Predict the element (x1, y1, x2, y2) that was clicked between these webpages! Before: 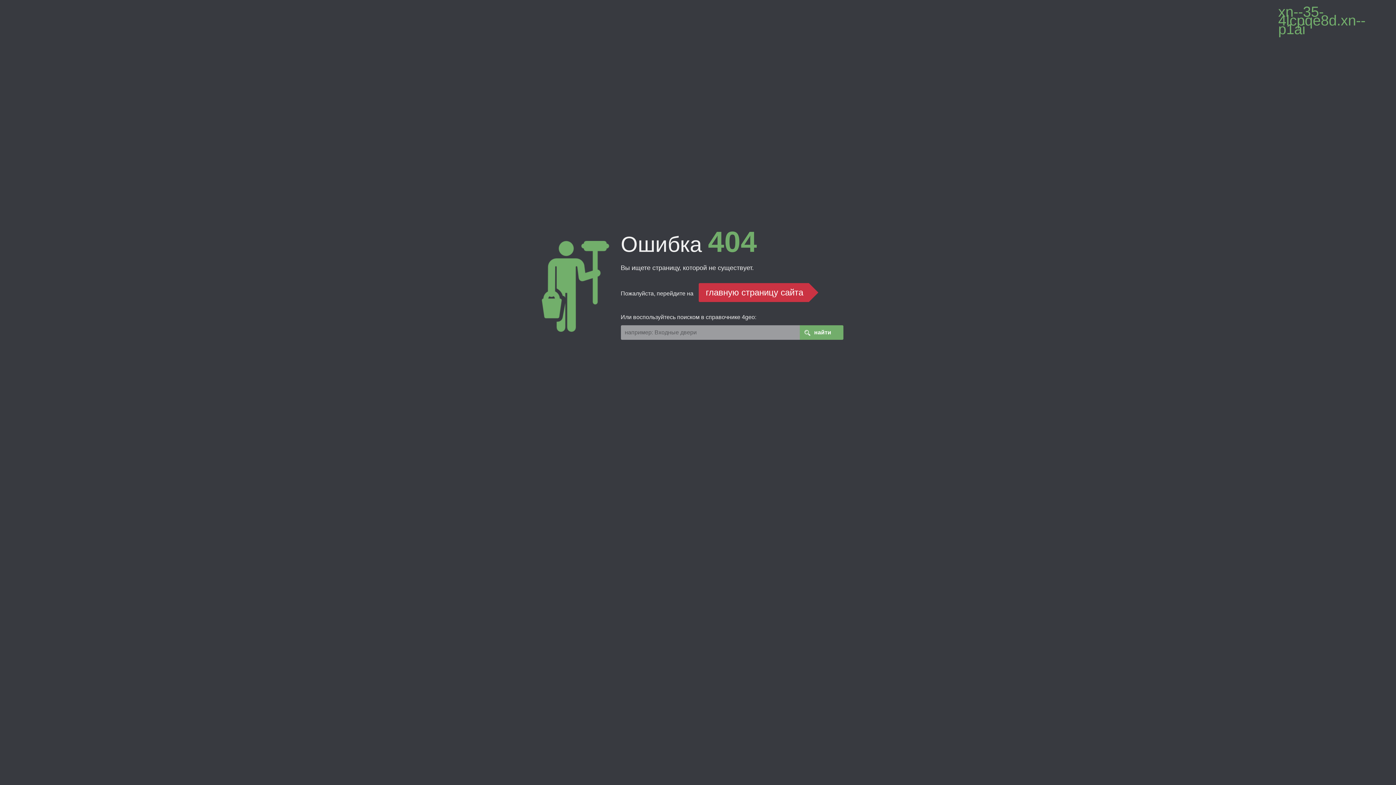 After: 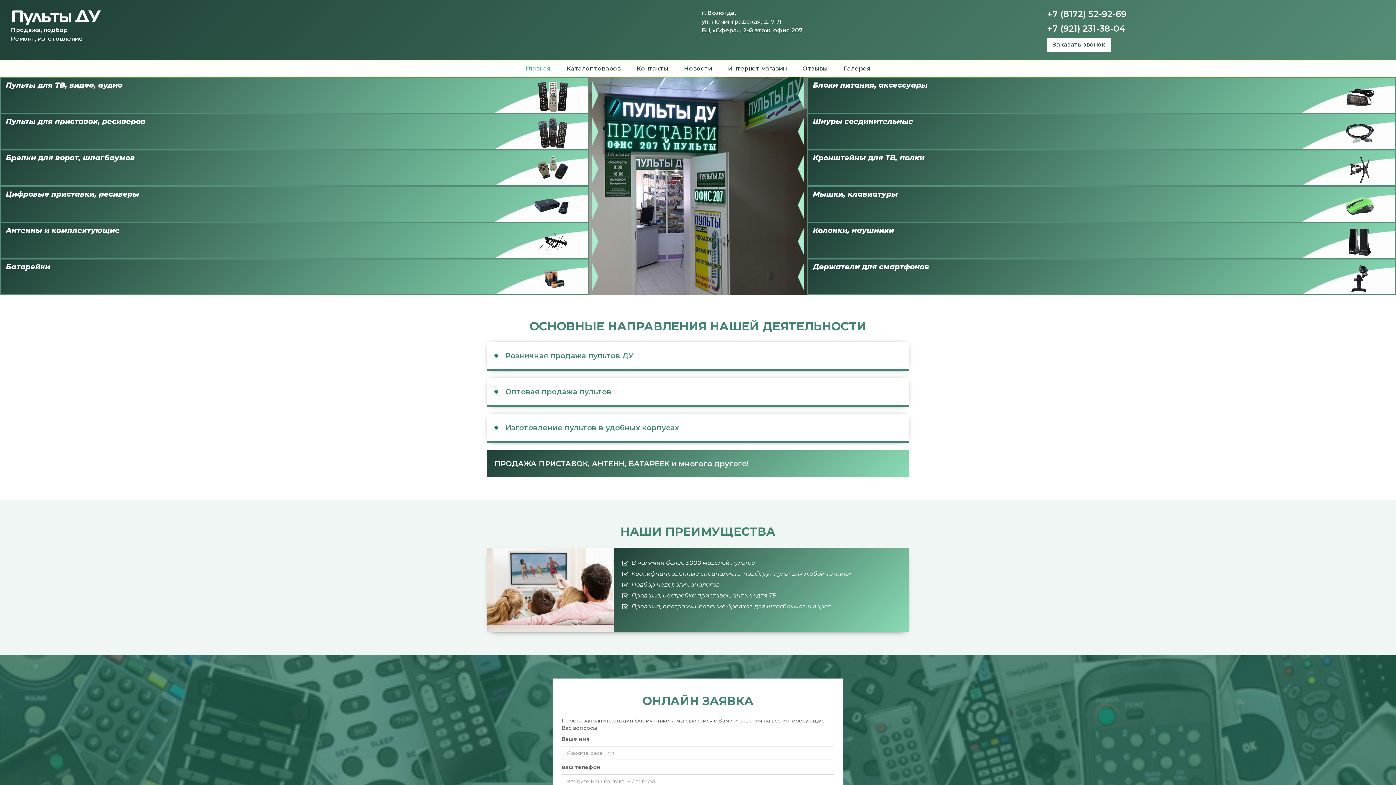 Action: bbox: (1278, 7, 1389, 43) label: xn--35-4lcpqe8d.xn--p1ai